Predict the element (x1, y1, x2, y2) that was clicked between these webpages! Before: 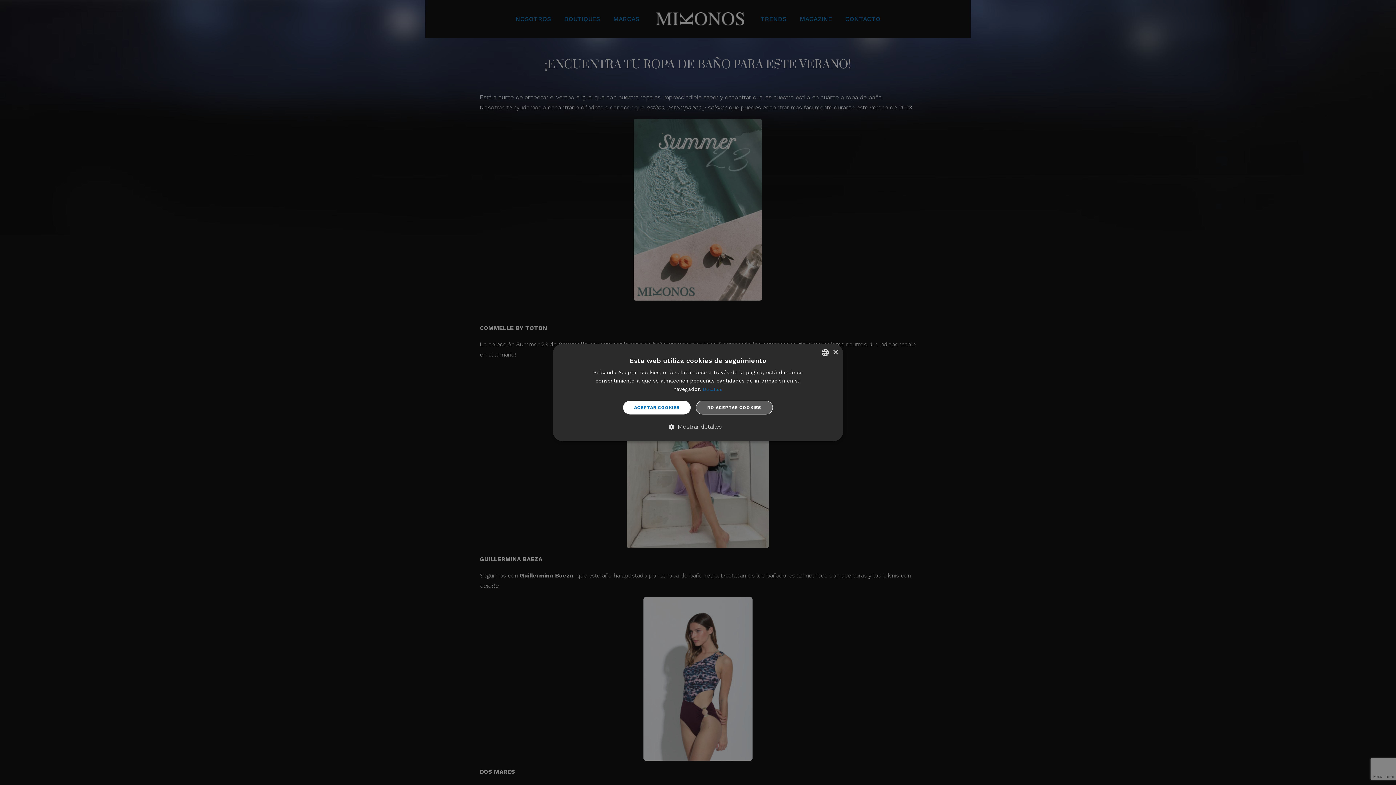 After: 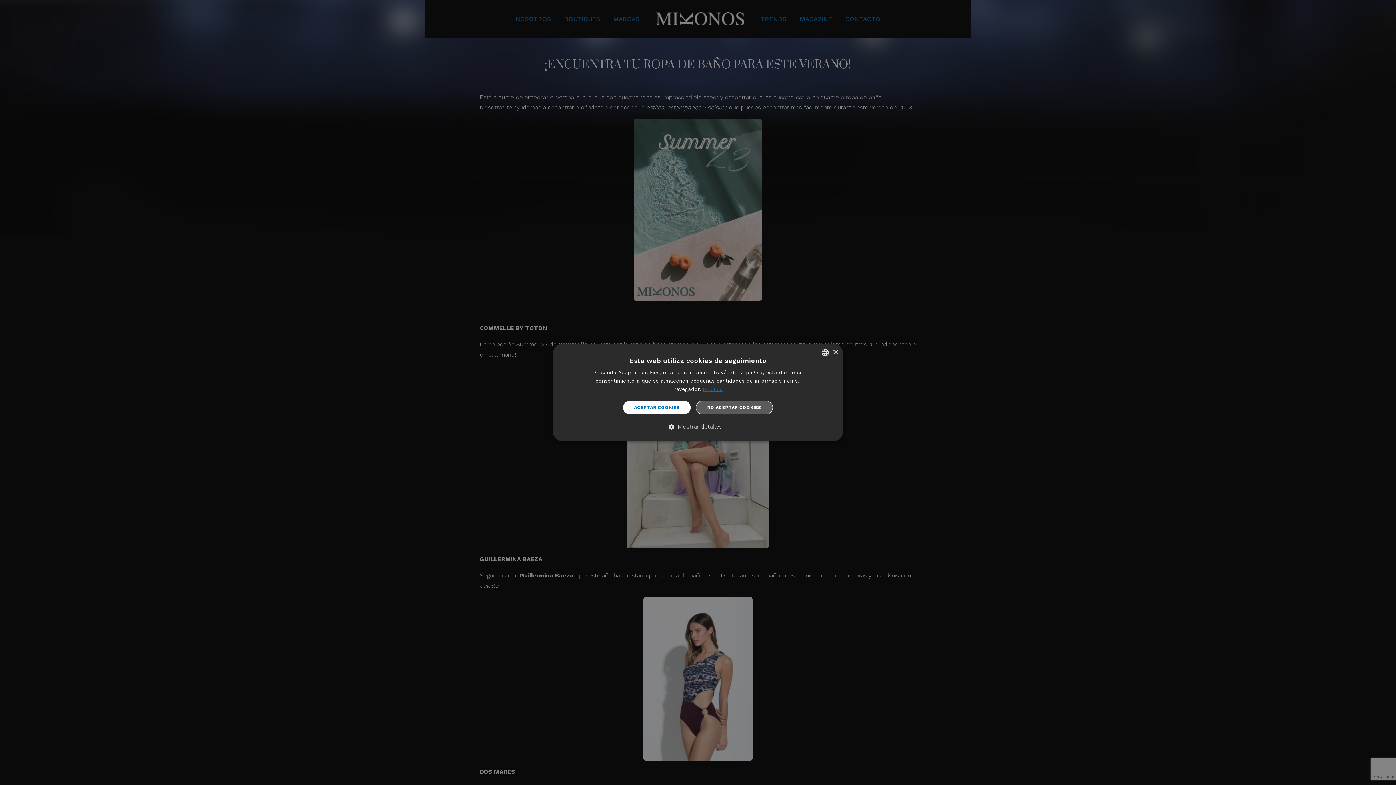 Action: label: Leer más, opens a new window bbox: (703, 387, 722, 392)